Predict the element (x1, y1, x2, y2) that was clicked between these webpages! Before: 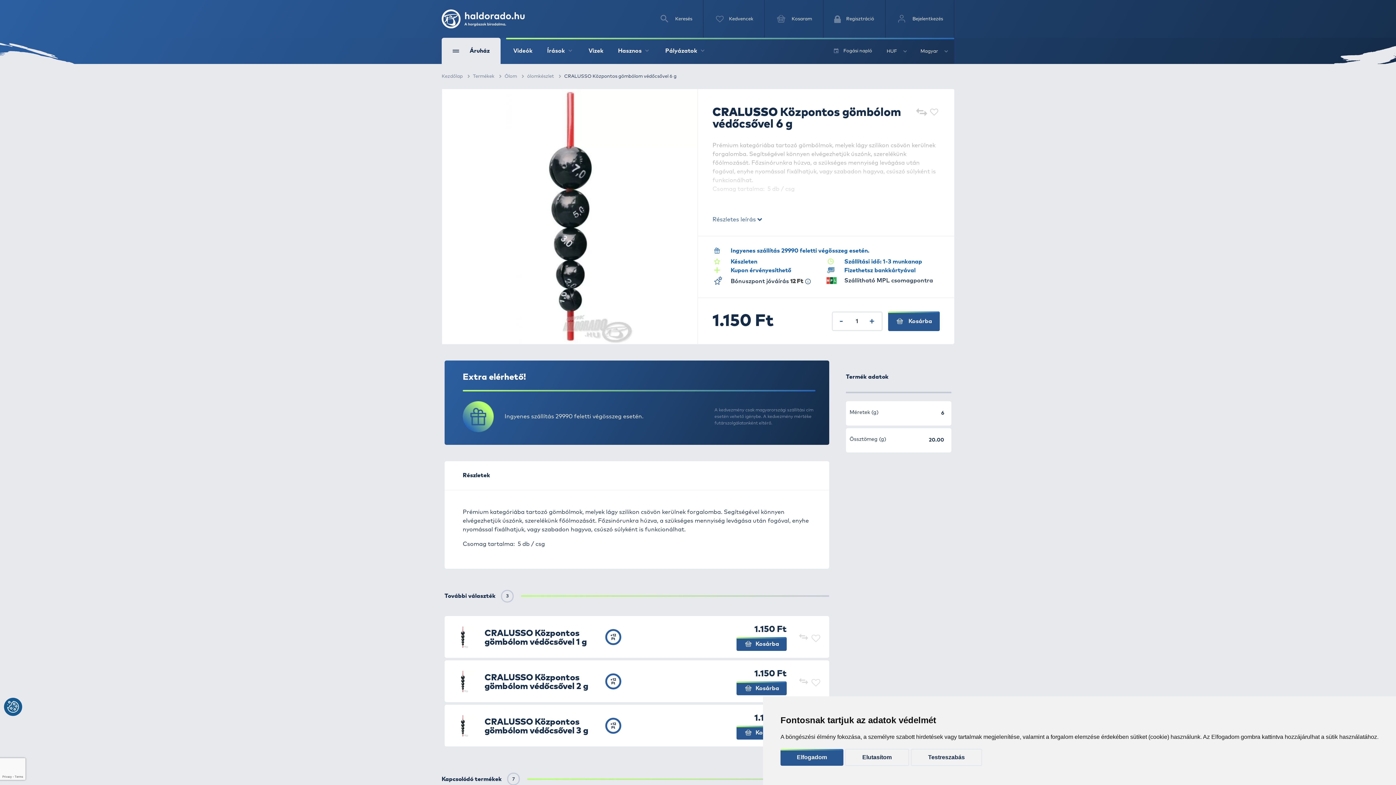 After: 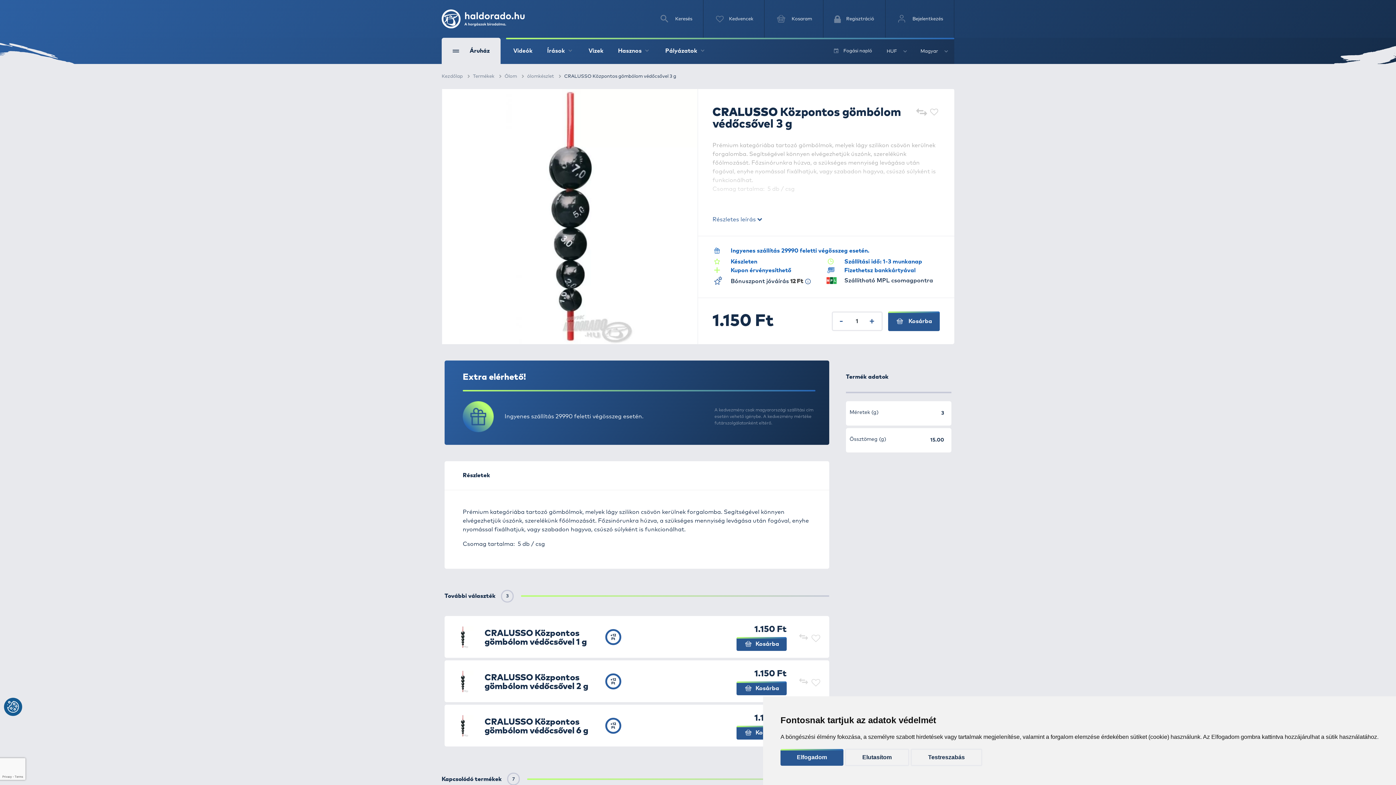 Action: label: CRALUSSO Központos gömbólom védőcsővel 3 g
+12
Ft
1.150 Ft
 Kosárba bbox: (444, 705, 829, 746)